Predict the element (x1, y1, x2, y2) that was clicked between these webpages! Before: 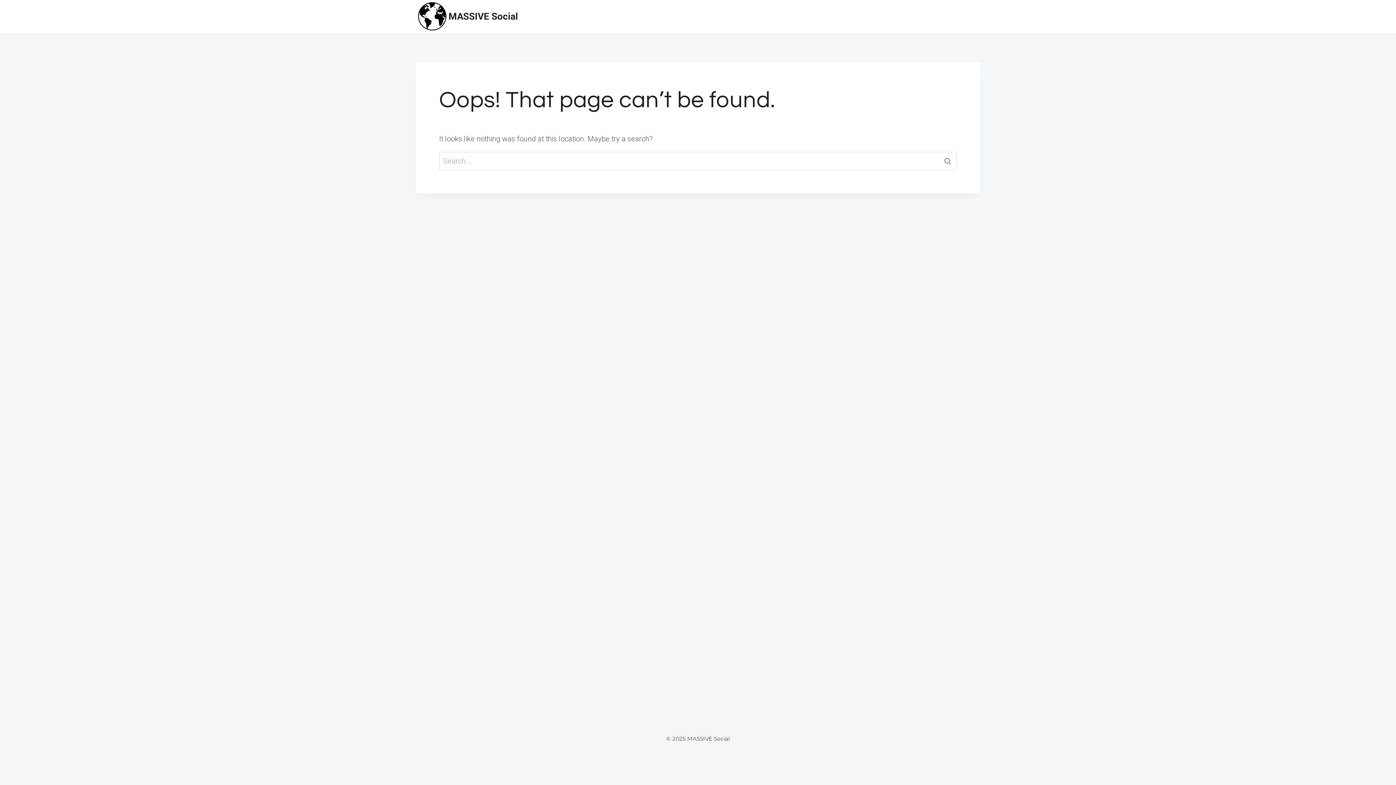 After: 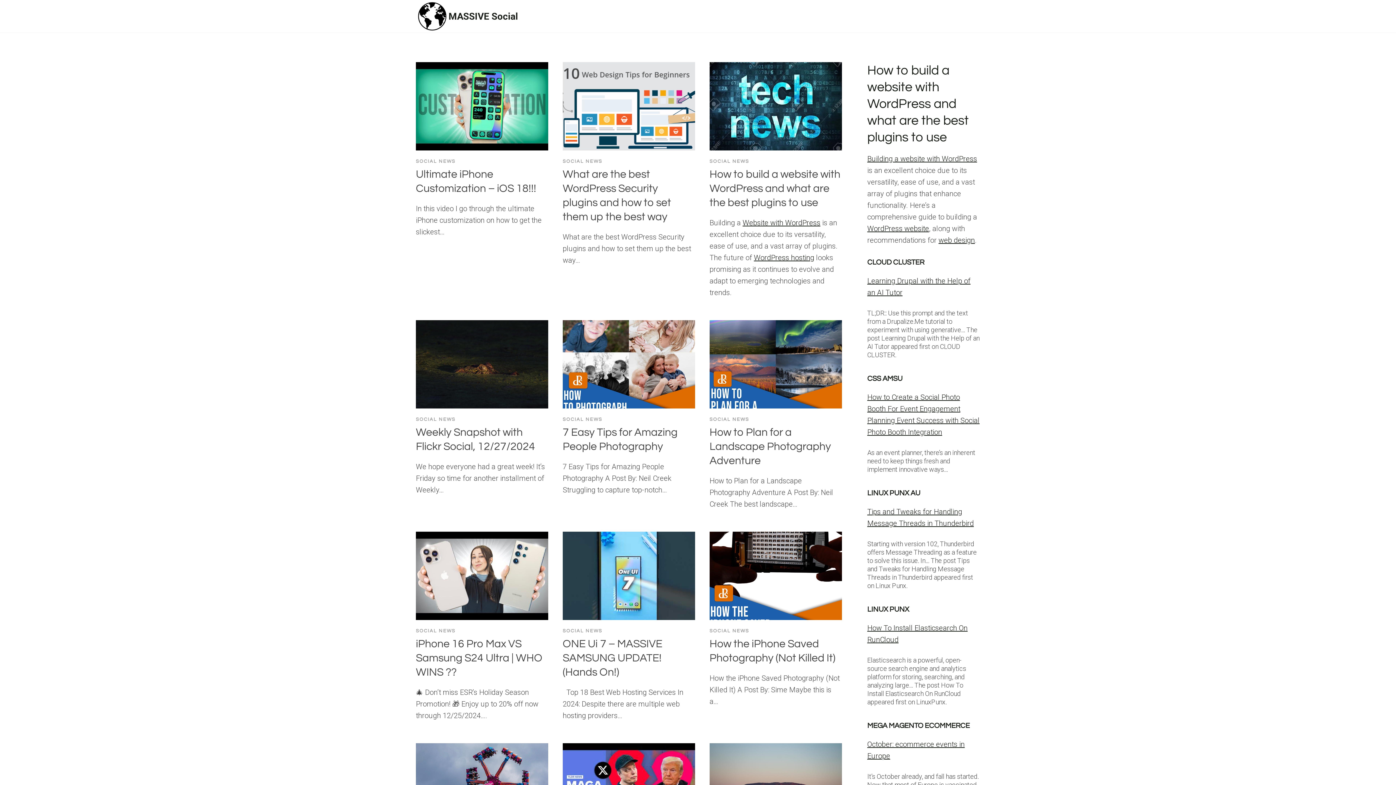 Action: label: MASSIVE Social bbox: (416, 0, 518, 32)